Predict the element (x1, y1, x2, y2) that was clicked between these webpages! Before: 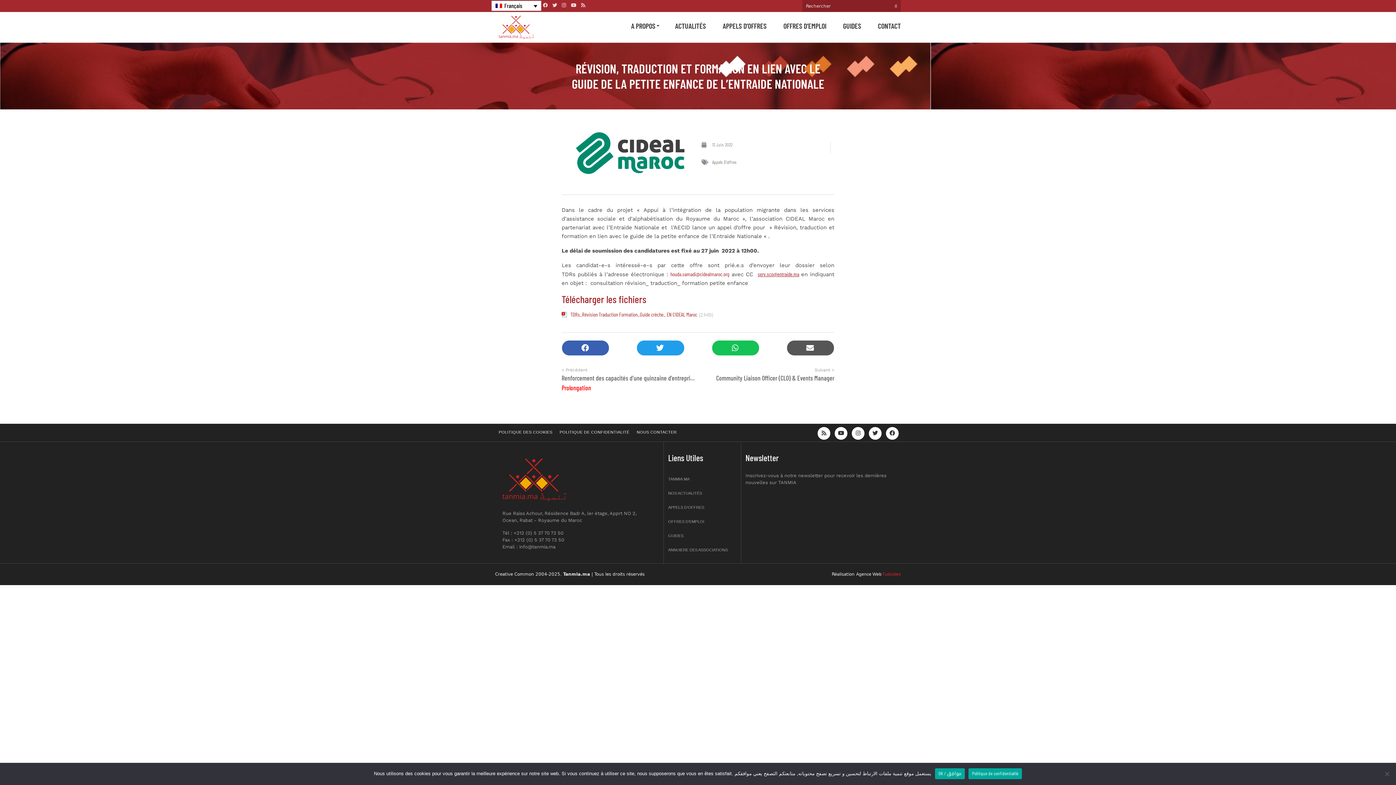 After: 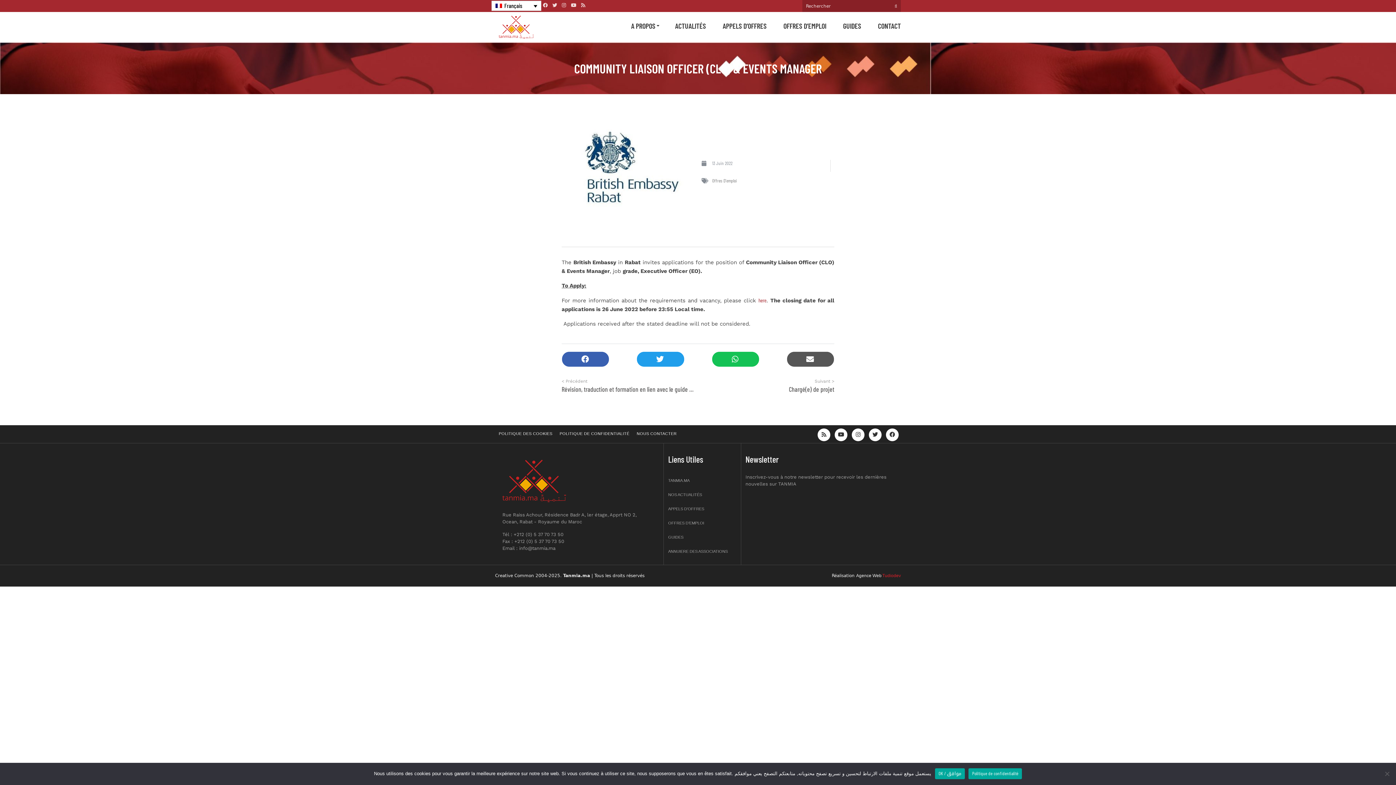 Action: bbox: (698, 366, 834, 383) label: Suivant >
Community Liaison Officer (CLO) & Events Manager